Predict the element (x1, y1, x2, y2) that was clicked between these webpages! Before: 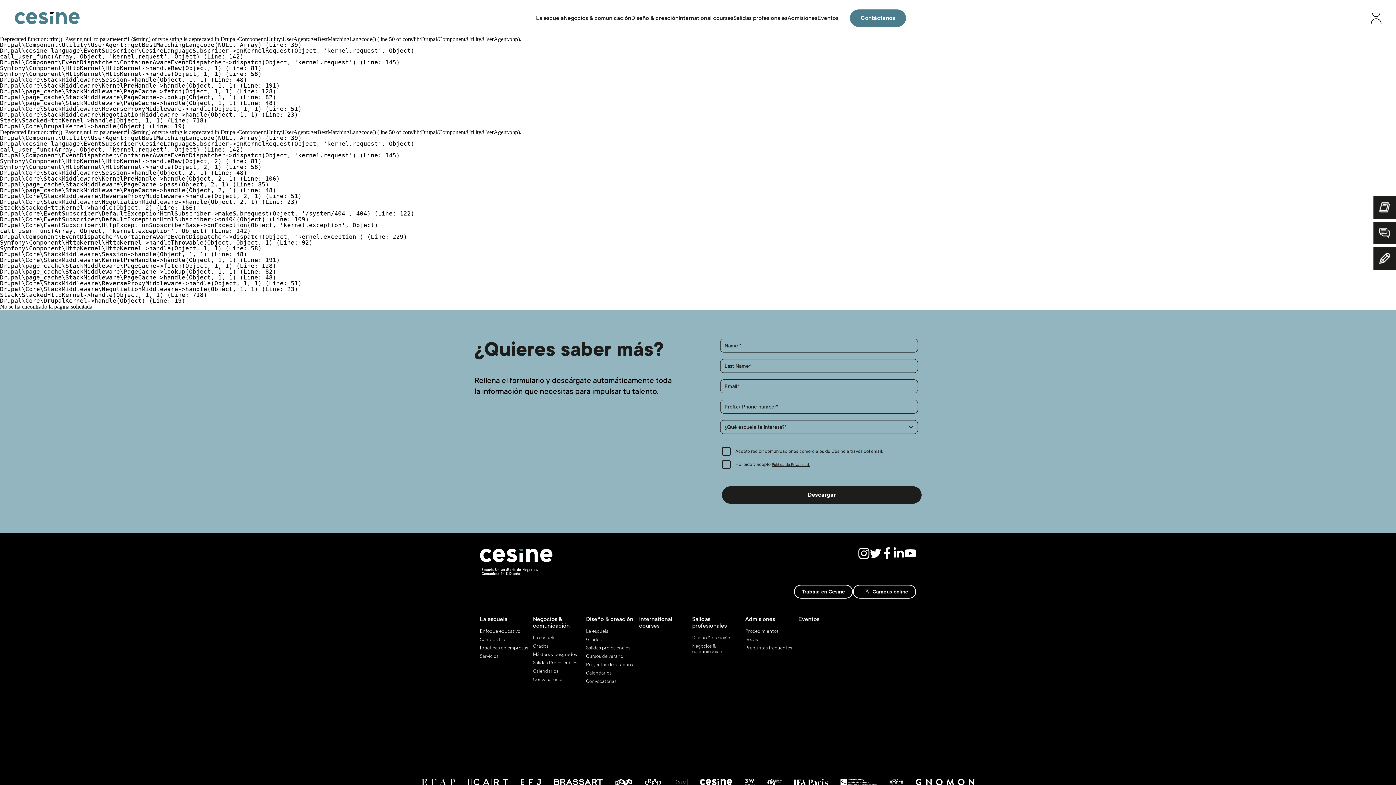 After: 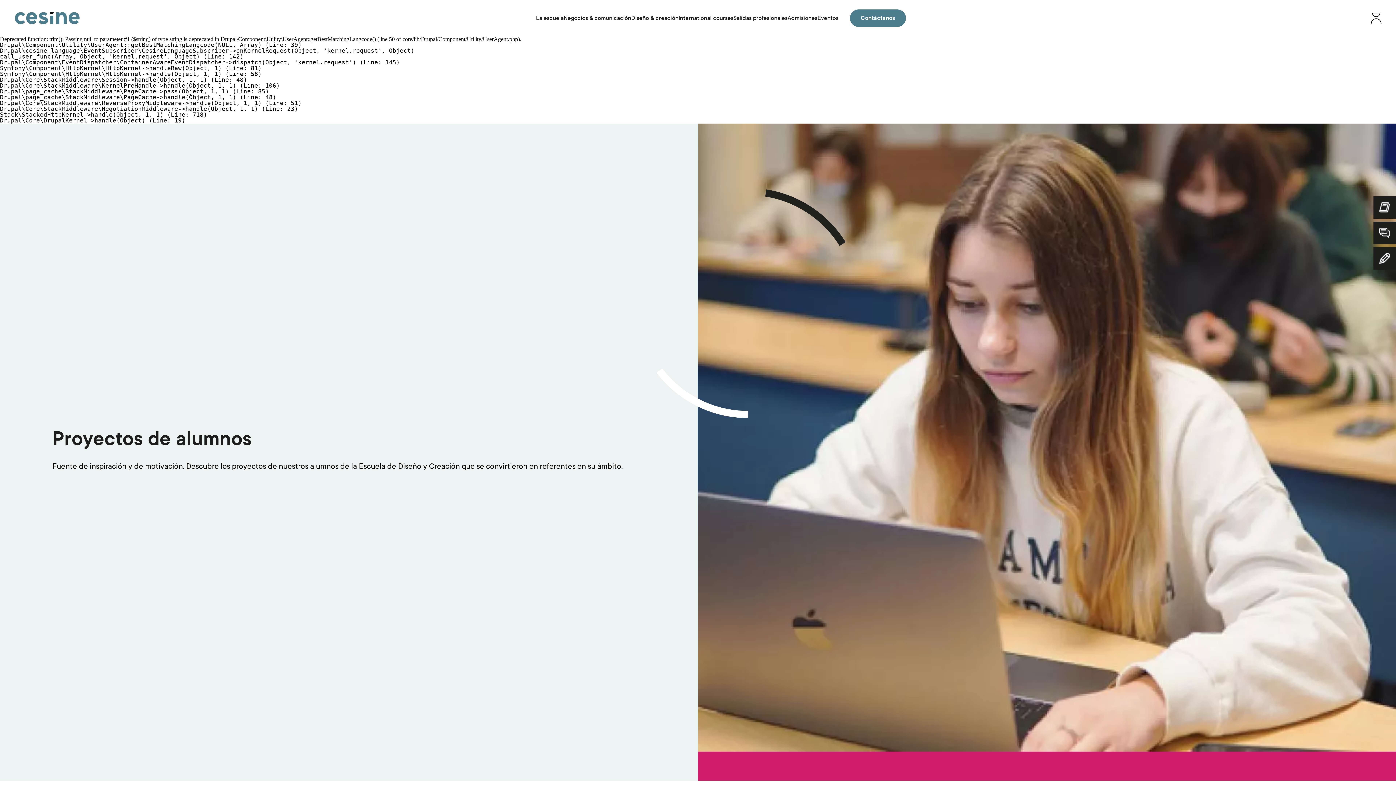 Action: bbox: (586, 662, 633, 667) label: Proyectos de alumnos